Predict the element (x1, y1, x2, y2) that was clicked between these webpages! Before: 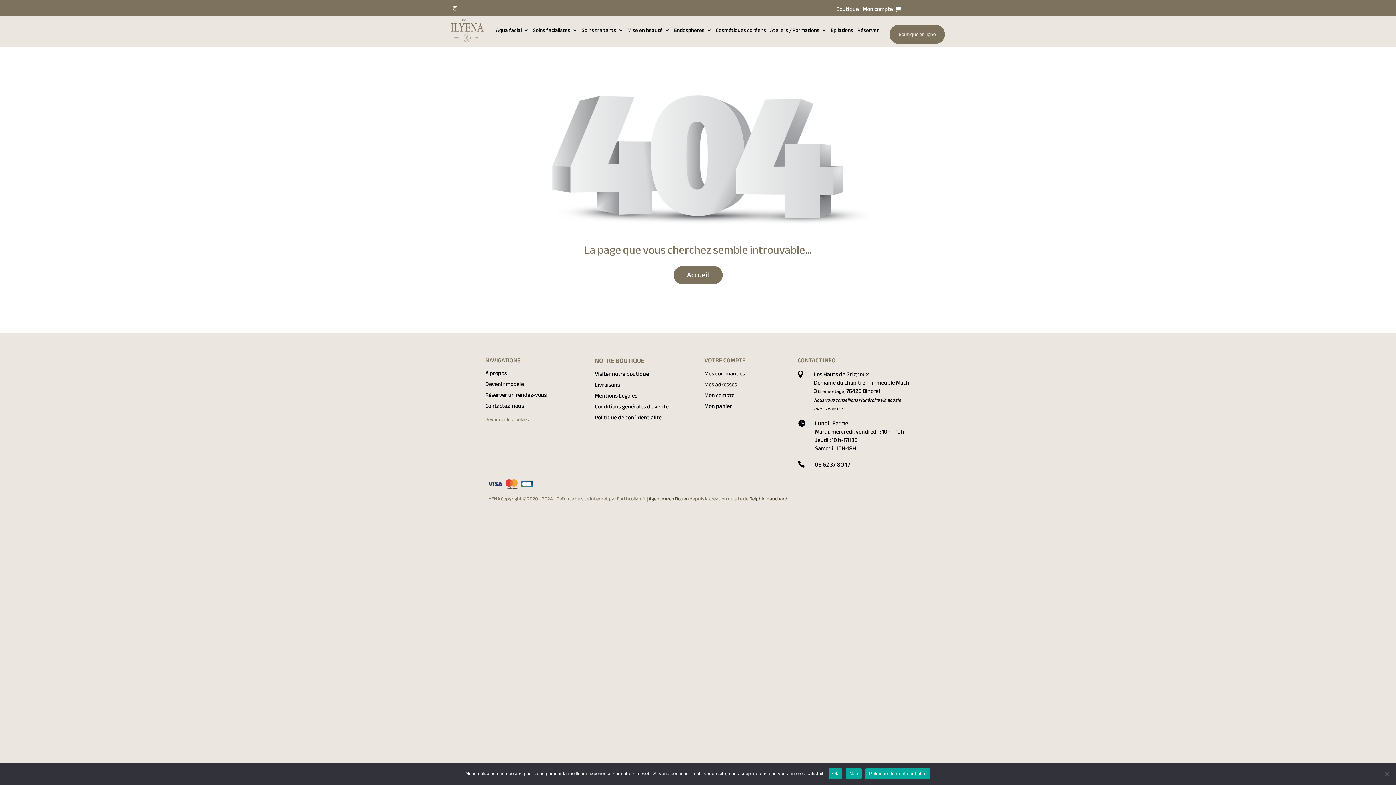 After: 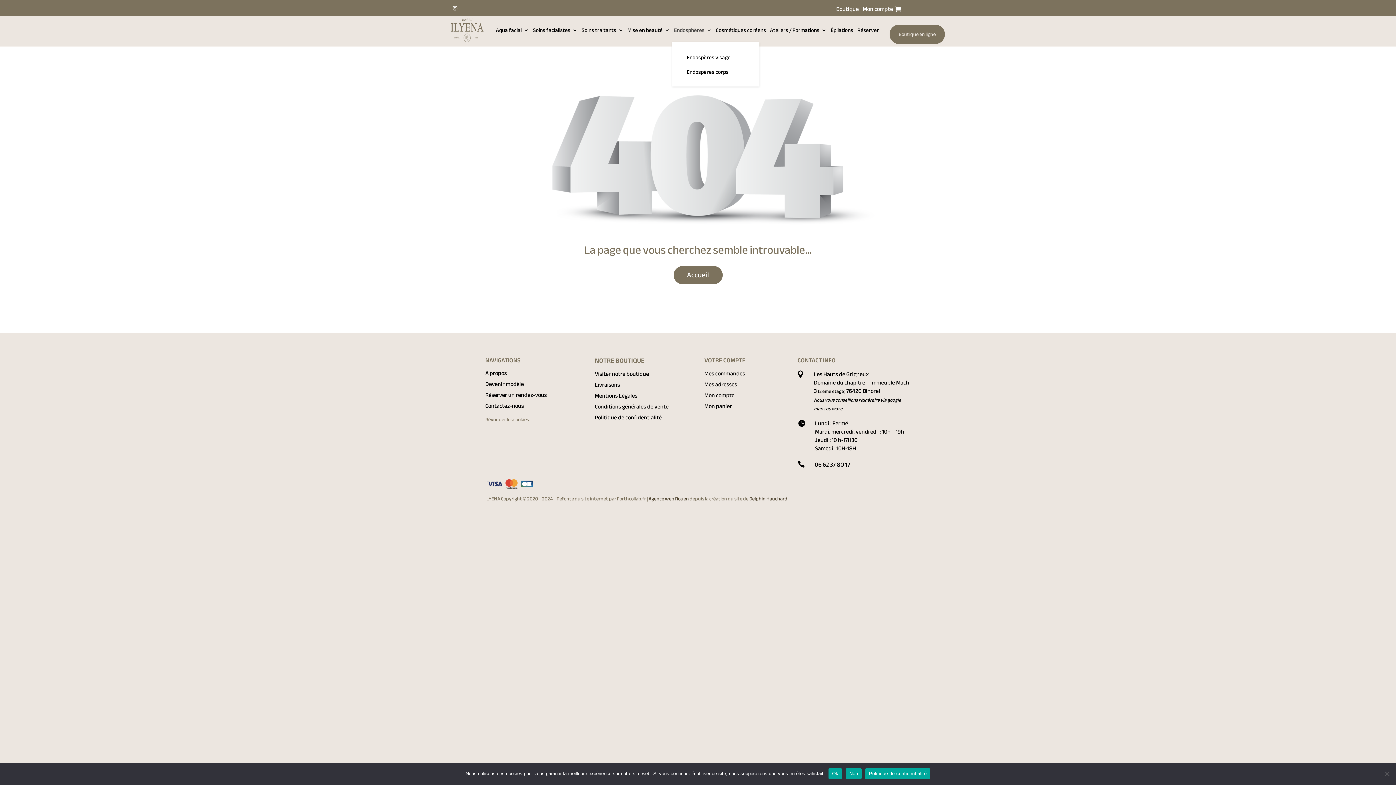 Action: label: Endosphères bbox: (674, 17, 712, 42)